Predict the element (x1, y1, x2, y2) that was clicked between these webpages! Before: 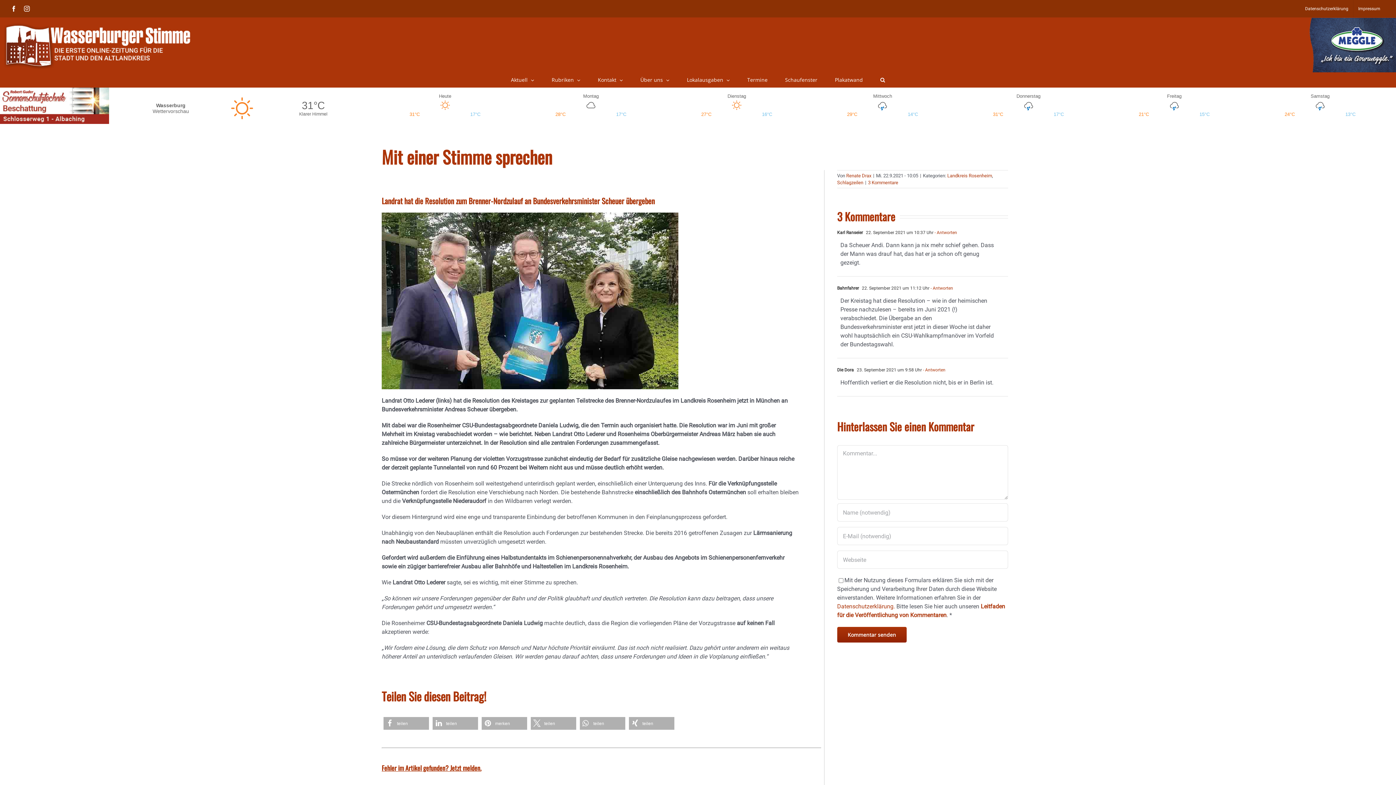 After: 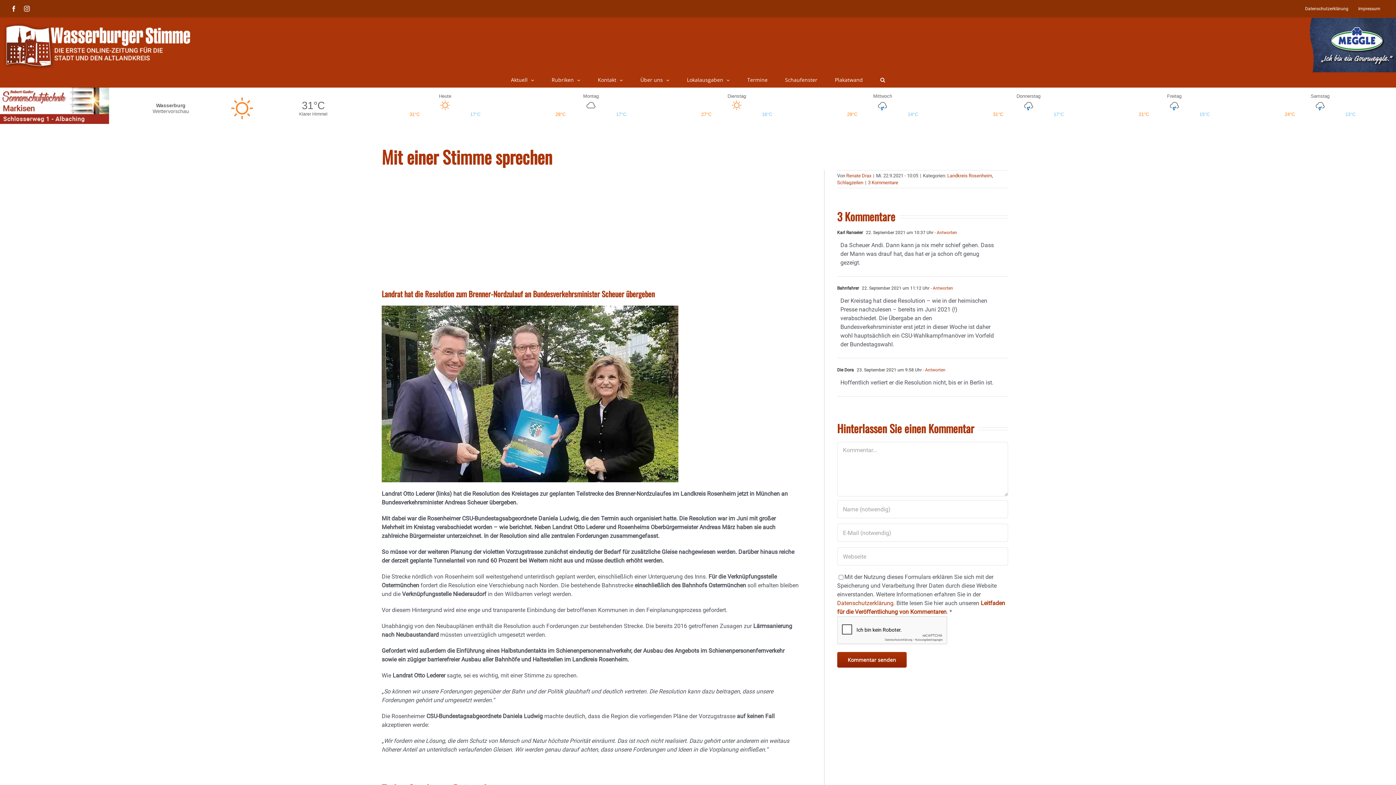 Action: label: Bei X teilen bbox: (530, 717, 576, 730)